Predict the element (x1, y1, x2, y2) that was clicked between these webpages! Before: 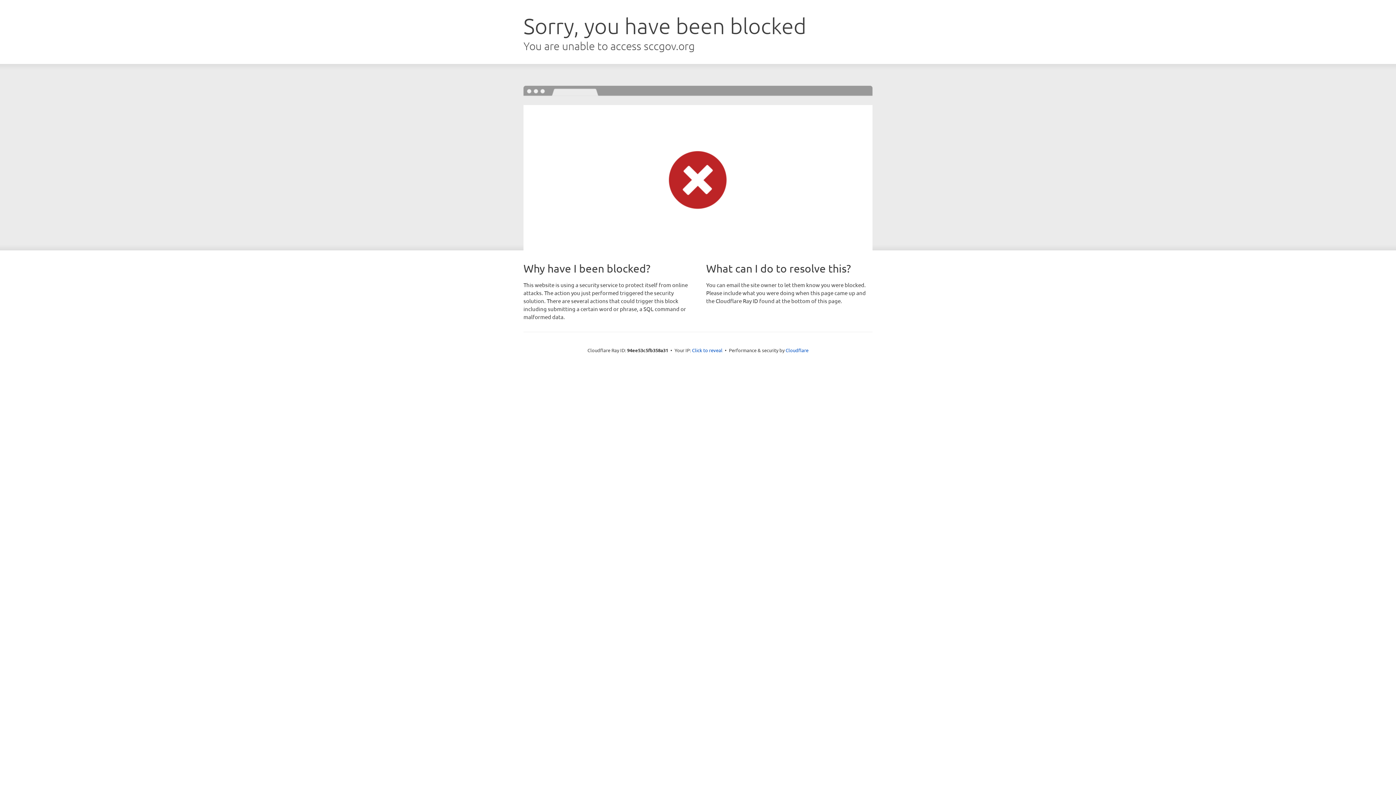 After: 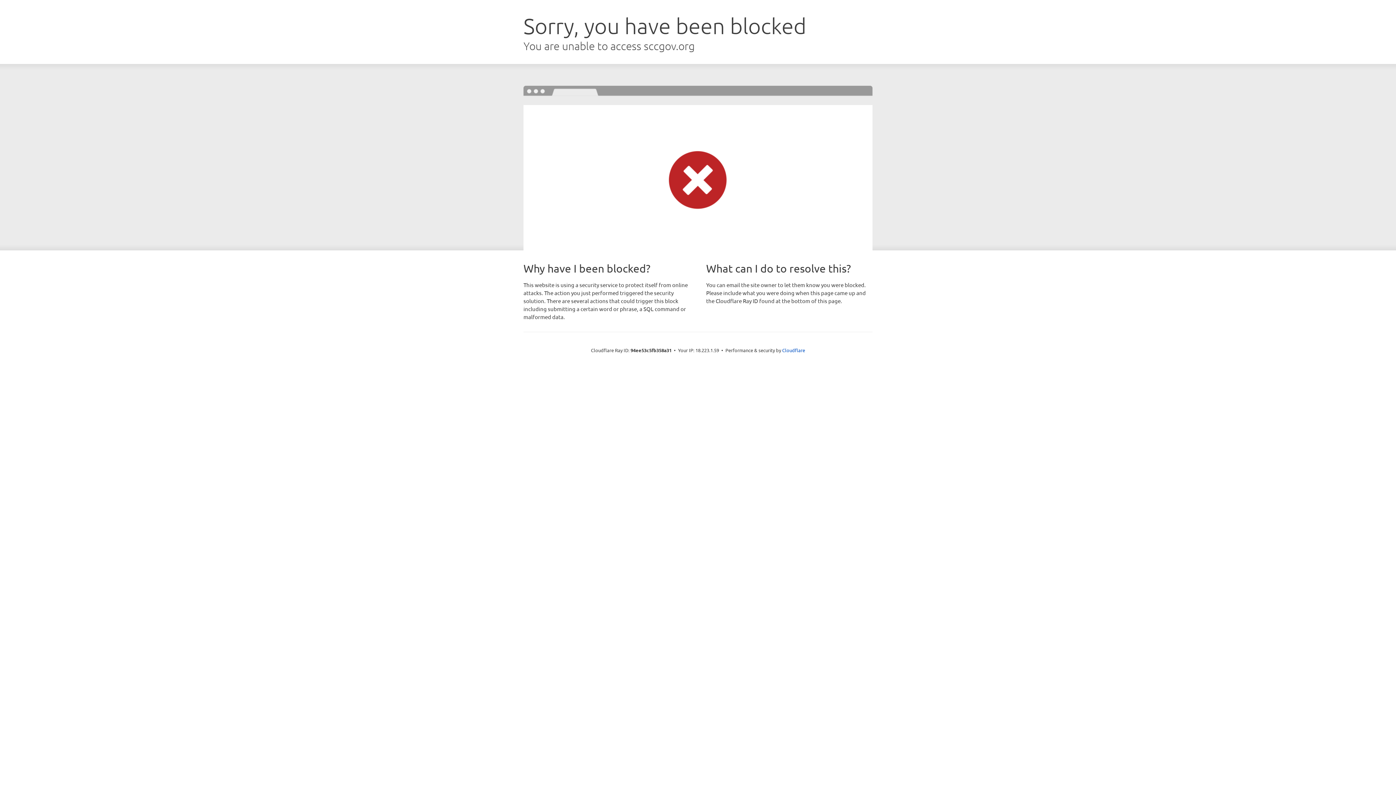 Action: label: Click to reveal bbox: (692, 346, 722, 353)